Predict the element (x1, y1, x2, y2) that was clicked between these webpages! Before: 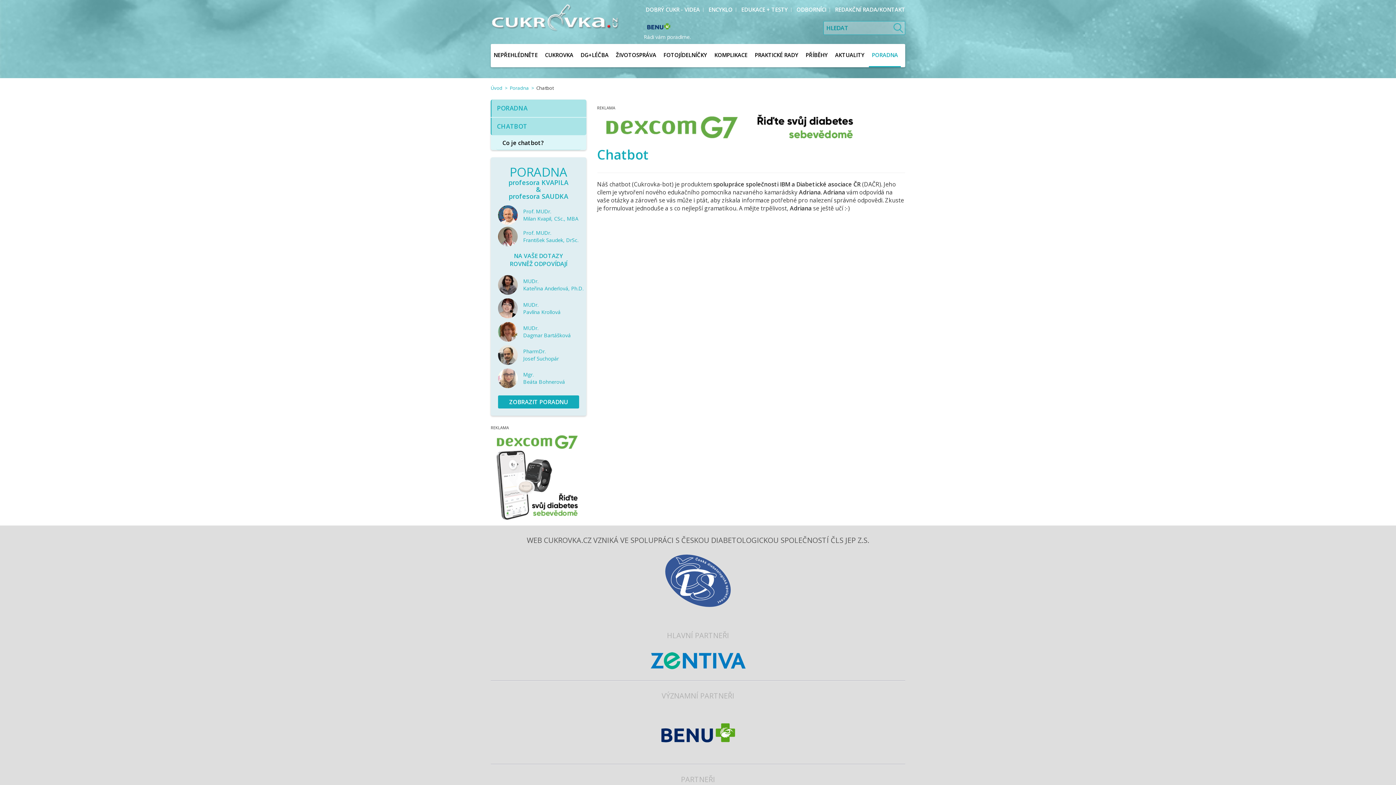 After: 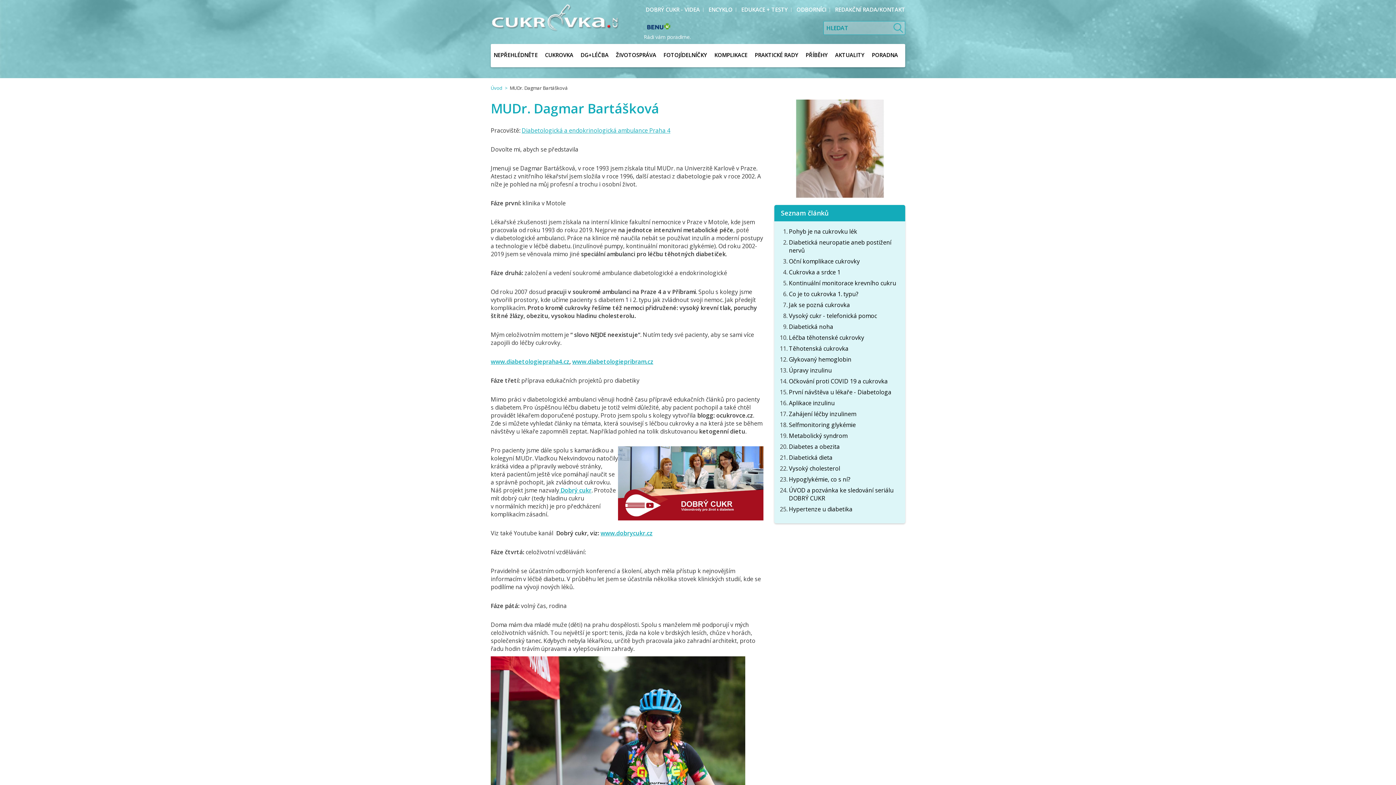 Action: bbox: (498, 322, 579, 341) label: MUDr.
Dagmar Bartášková